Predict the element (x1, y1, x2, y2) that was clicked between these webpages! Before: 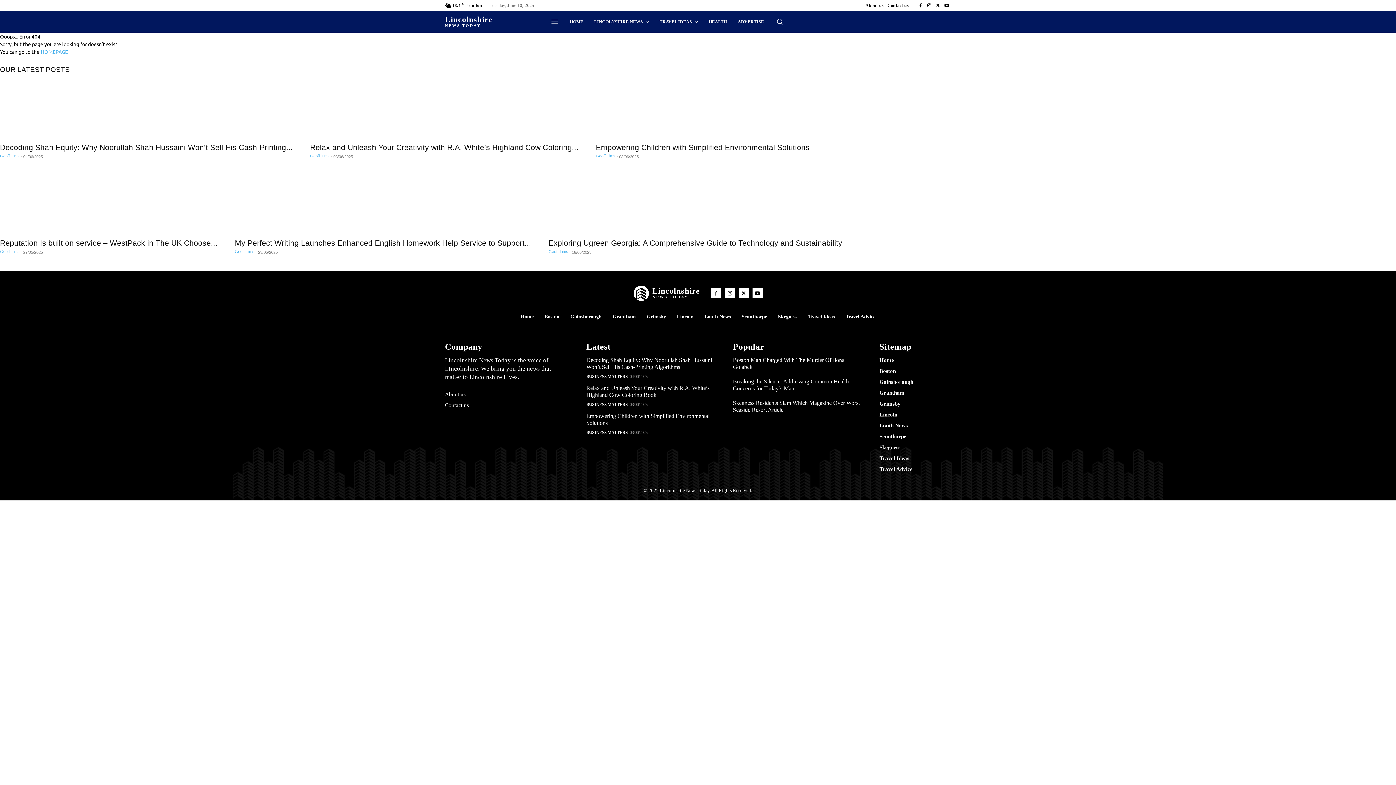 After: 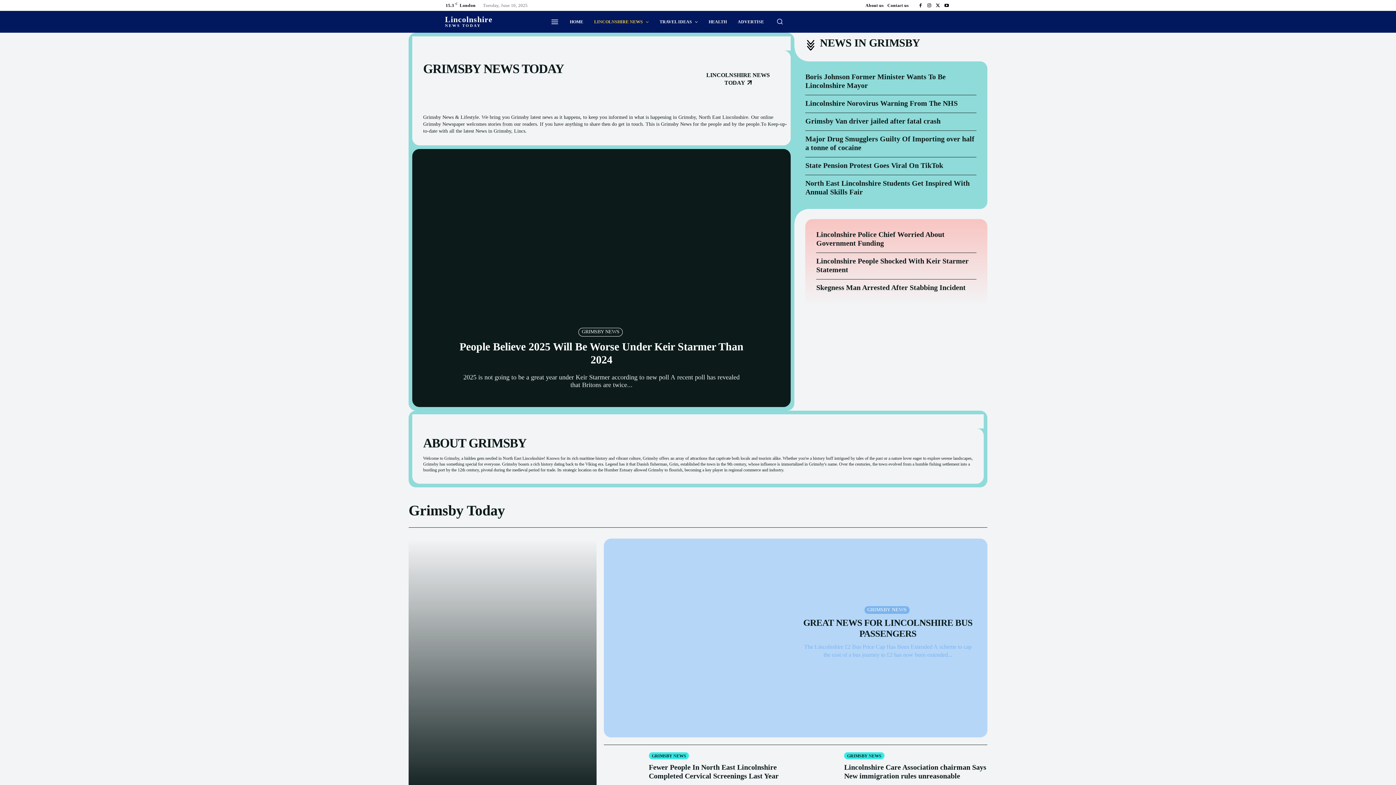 Action: label: Grimsby bbox: (879, 400, 951, 407)